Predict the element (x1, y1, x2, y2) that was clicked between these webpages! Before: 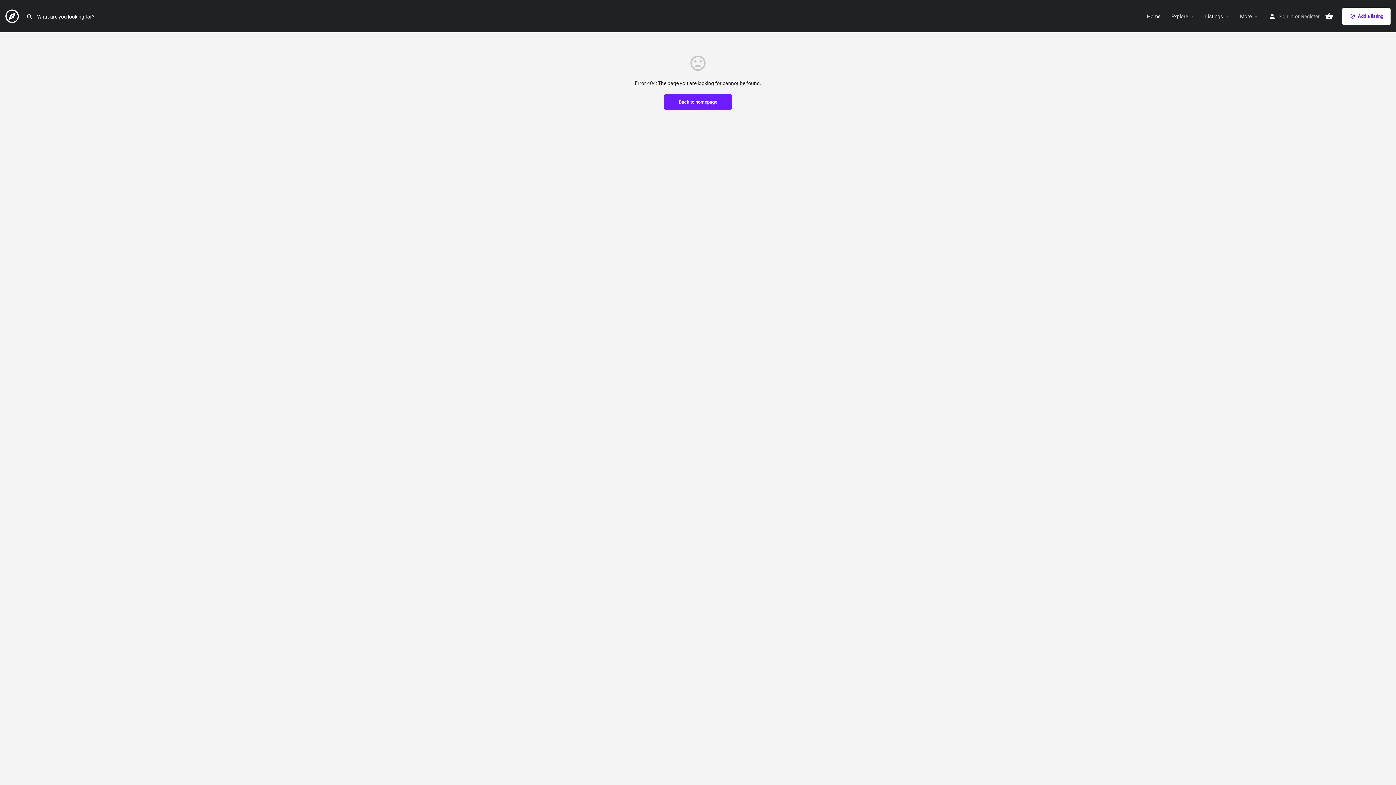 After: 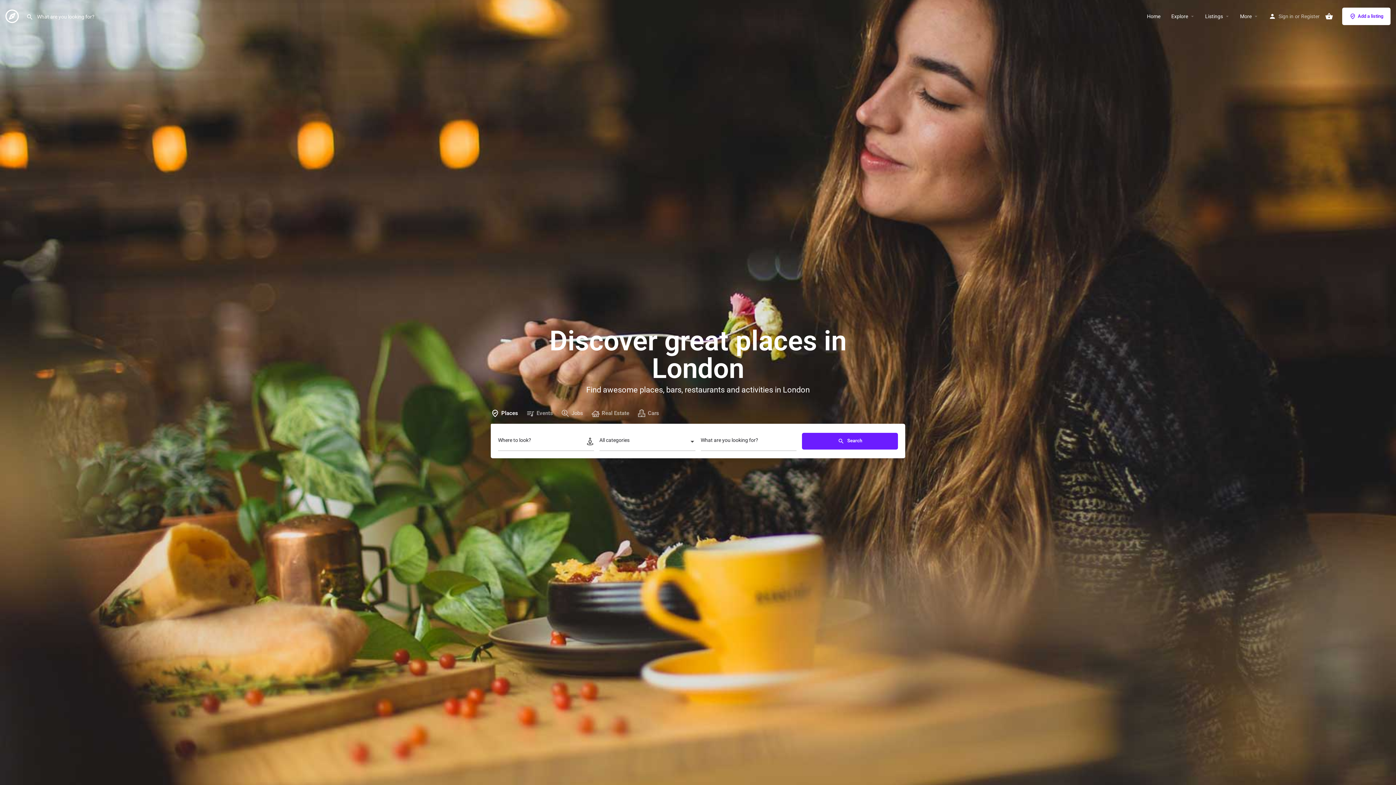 Action: bbox: (5, 12, 20, 18) label: Site logo